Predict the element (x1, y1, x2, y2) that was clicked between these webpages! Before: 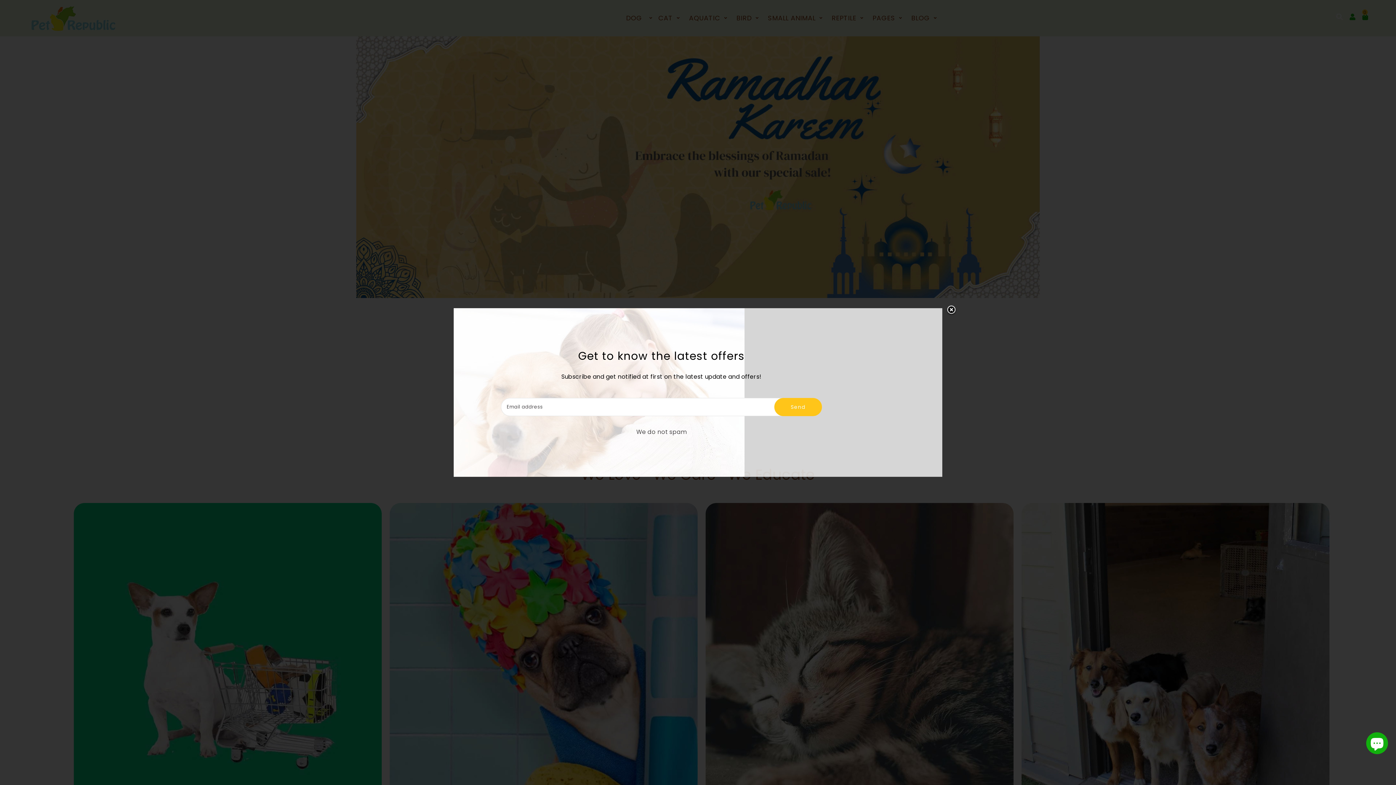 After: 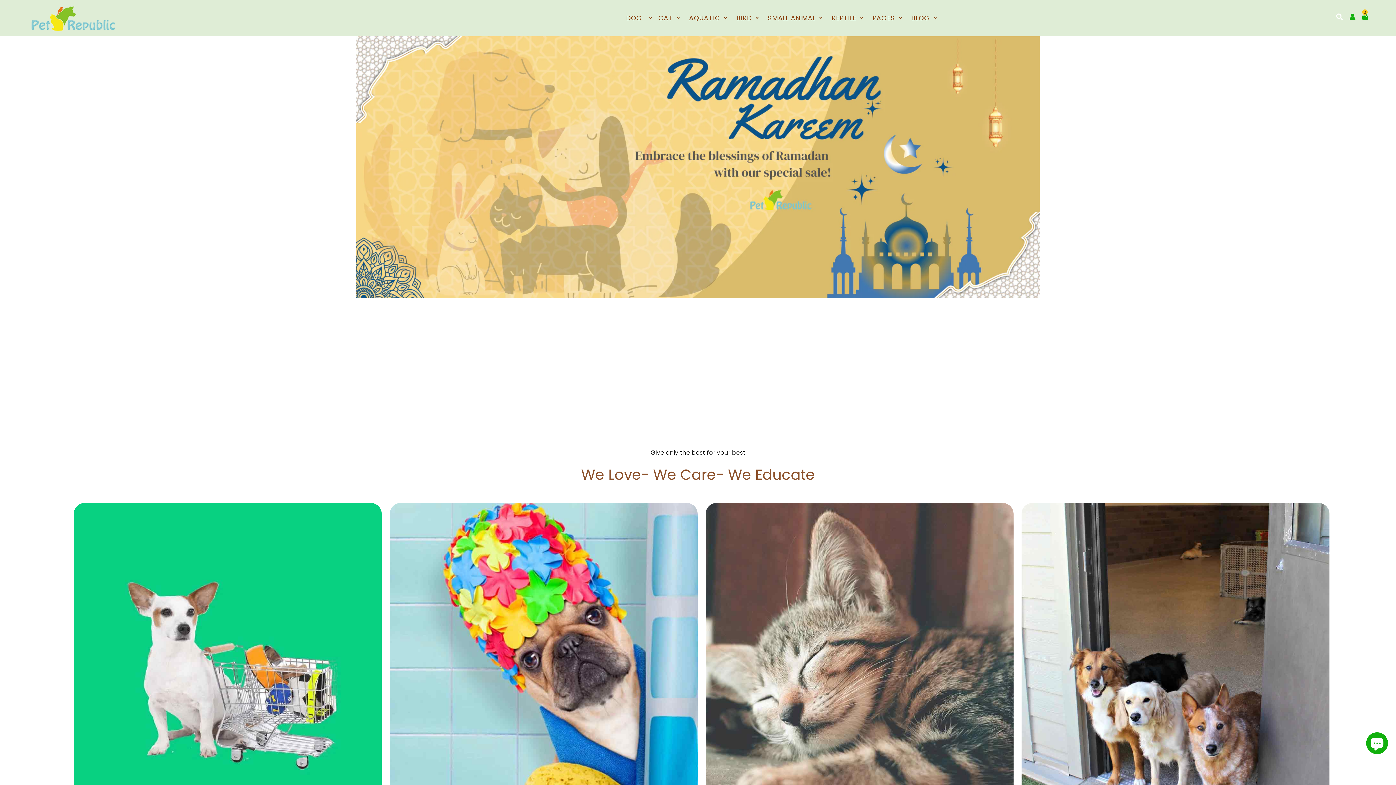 Action: bbox: (941, 299, 962, 321)